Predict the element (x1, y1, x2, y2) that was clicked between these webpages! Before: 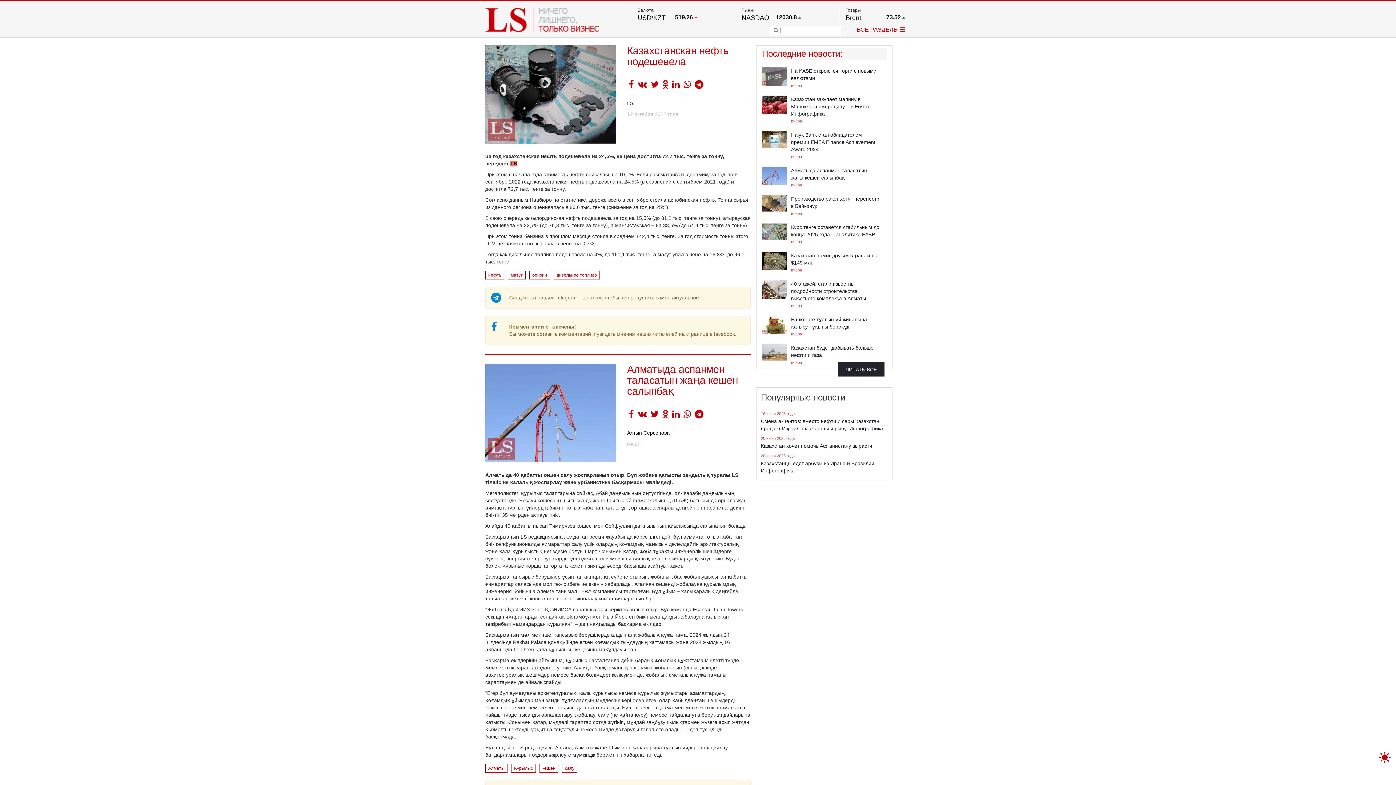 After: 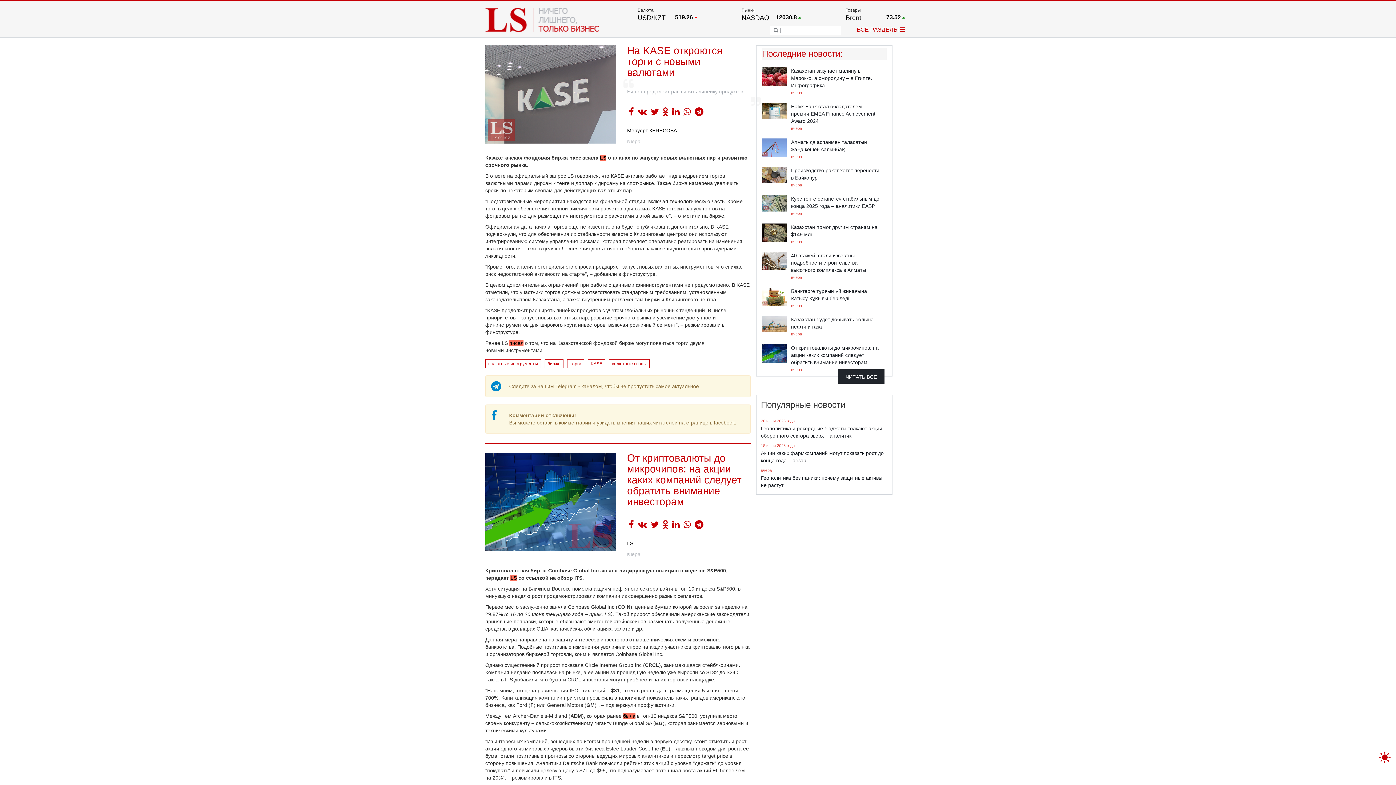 Action: bbox: (762, 65, 886, 90) label: На KASE откроются торги с новыми валютами
вчера